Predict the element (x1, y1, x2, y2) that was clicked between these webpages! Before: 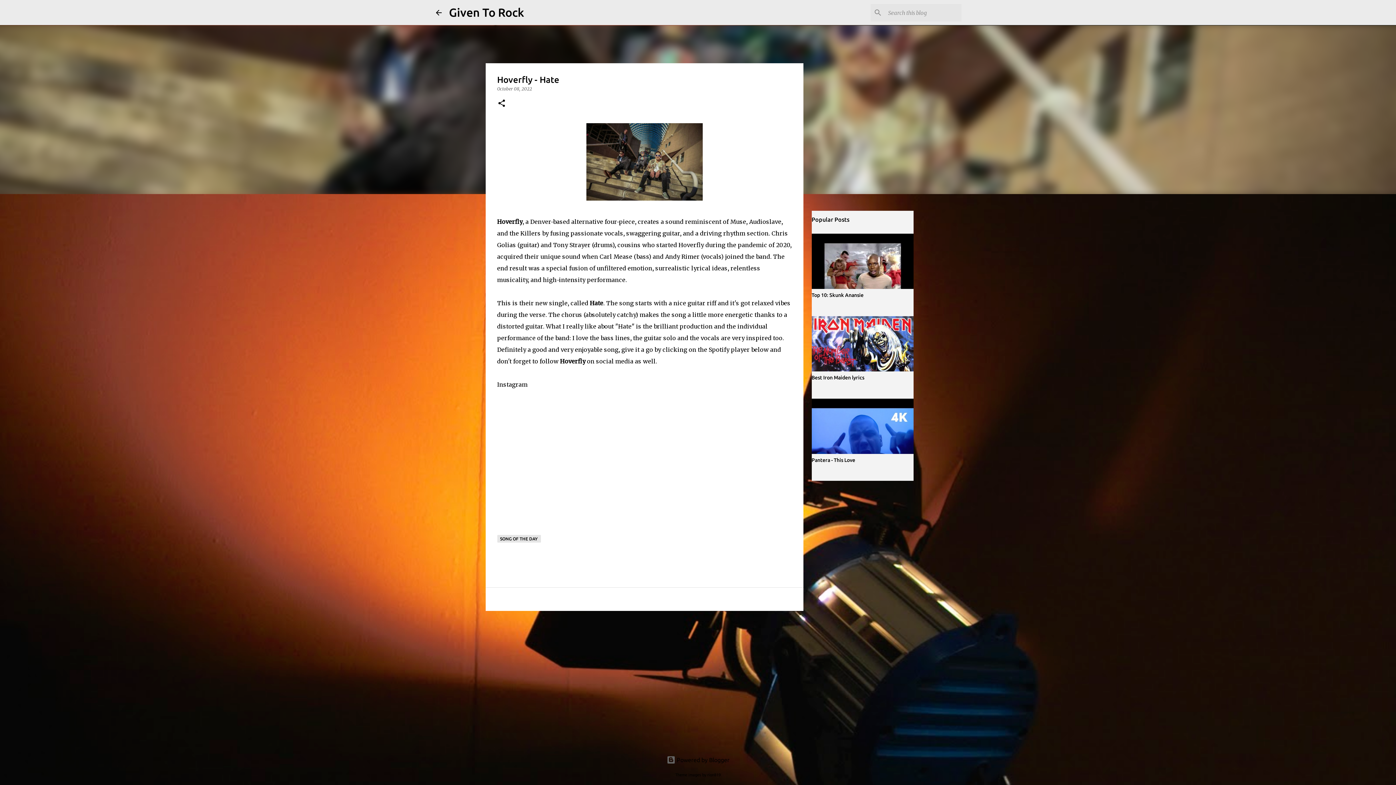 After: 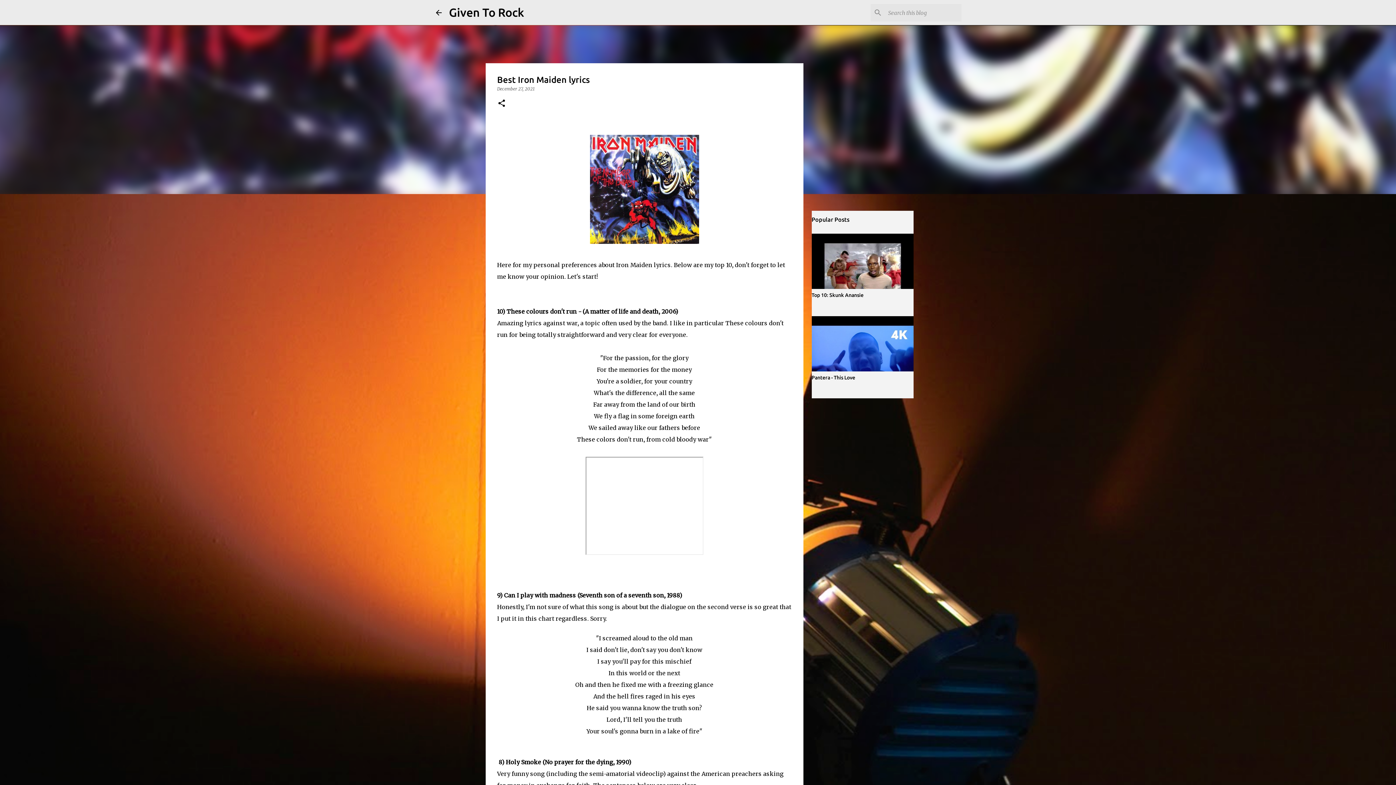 Action: label: Best Iron Maiden lyrics bbox: (811, 374, 864, 380)